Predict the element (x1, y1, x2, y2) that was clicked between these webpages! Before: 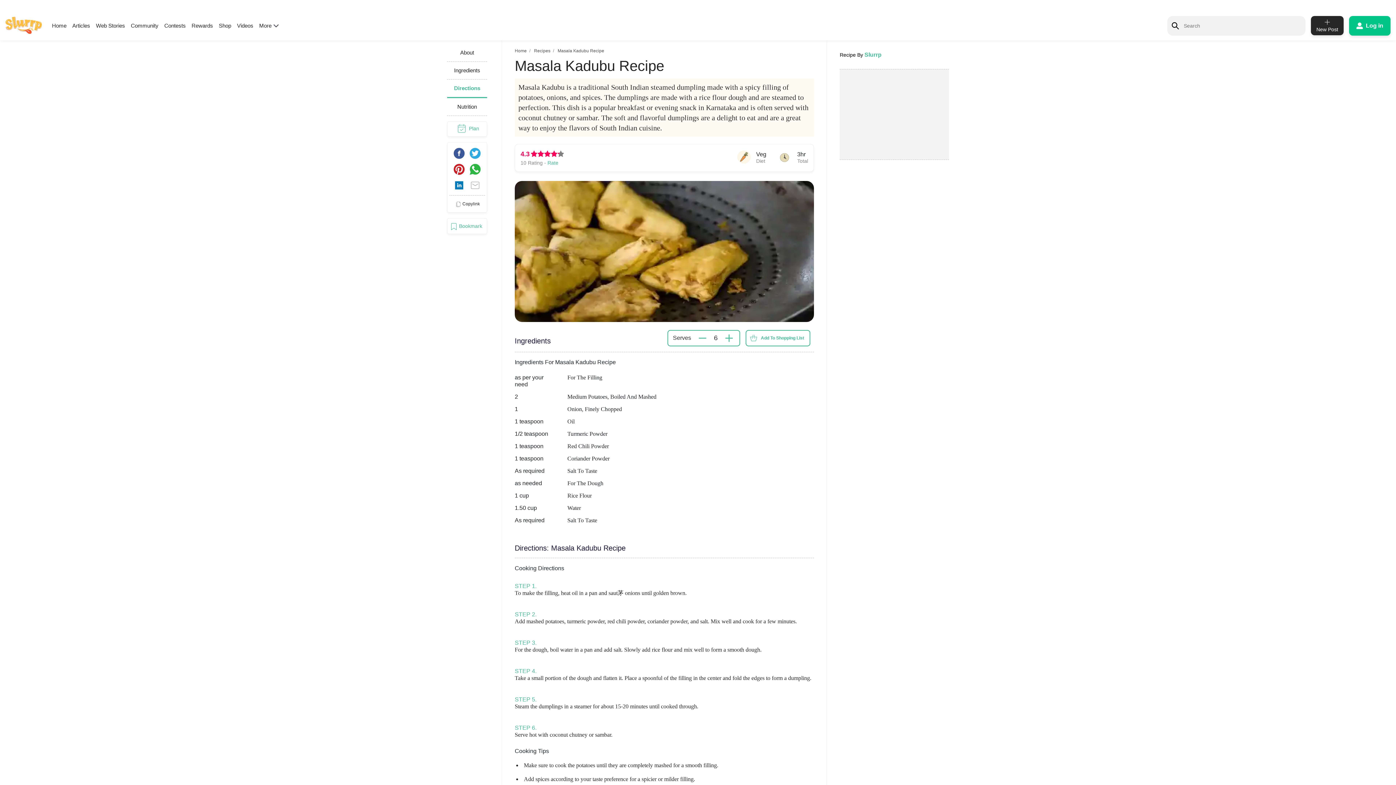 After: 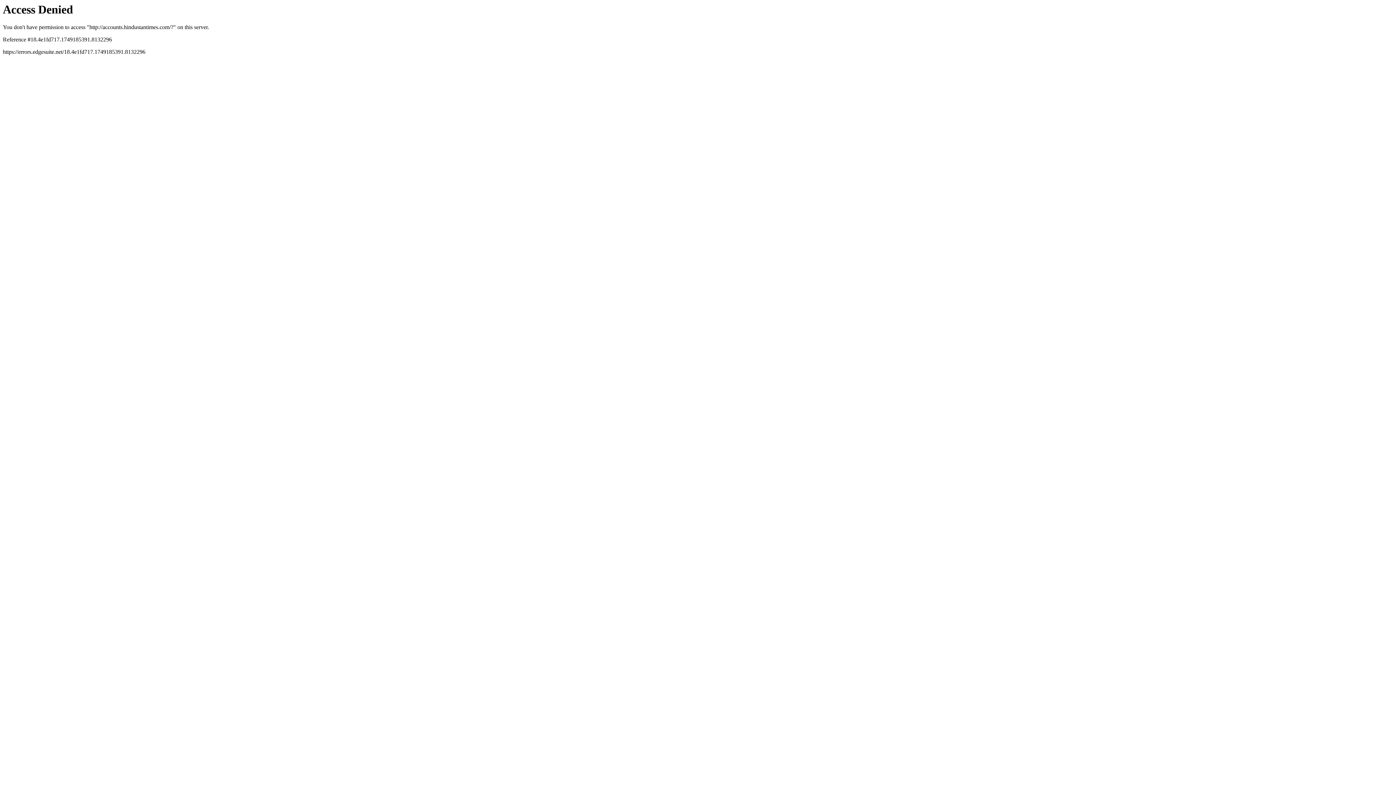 Action: label: Log in bbox: (1349, 15, 1390, 35)